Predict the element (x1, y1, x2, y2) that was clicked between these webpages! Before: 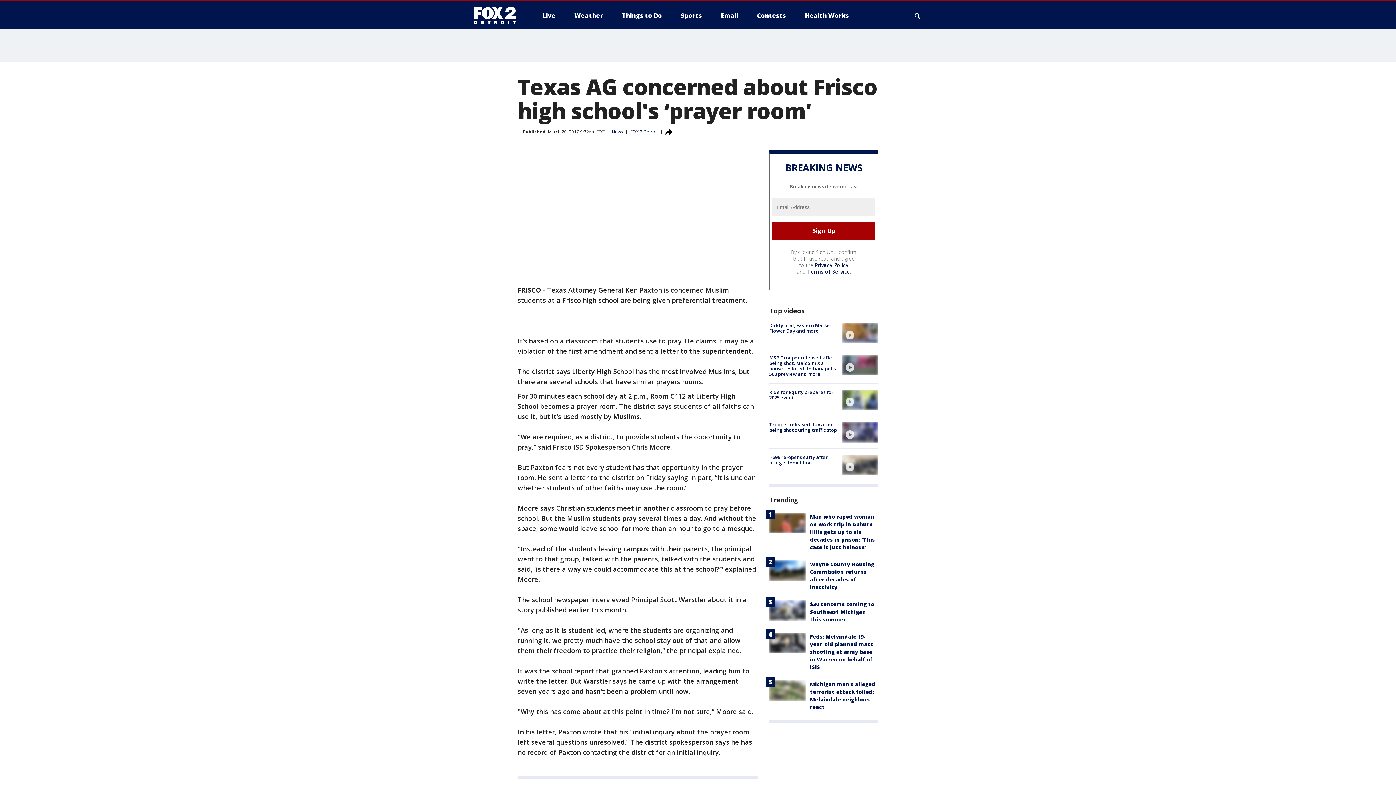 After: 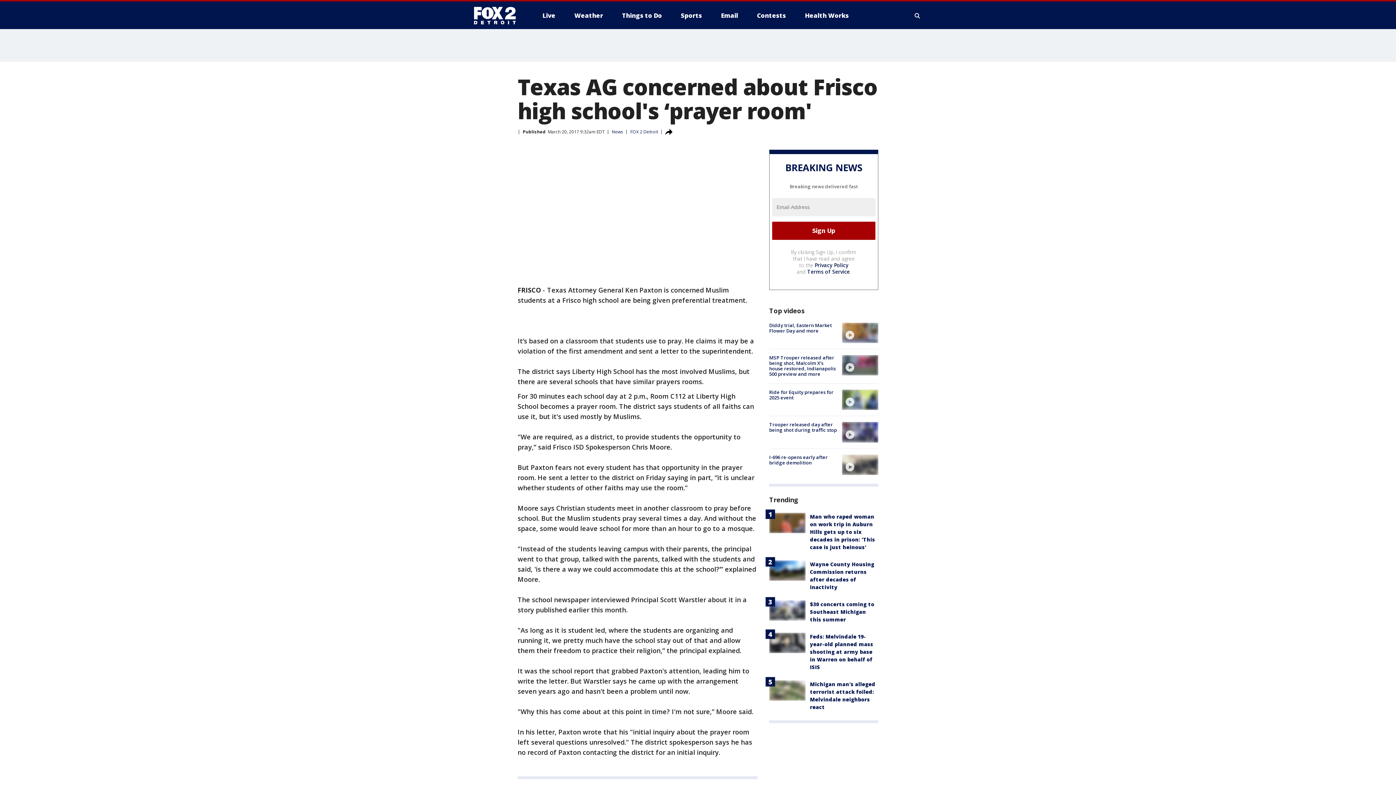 Action: bbox: (807, 268, 850, 275) label: Terms of Service